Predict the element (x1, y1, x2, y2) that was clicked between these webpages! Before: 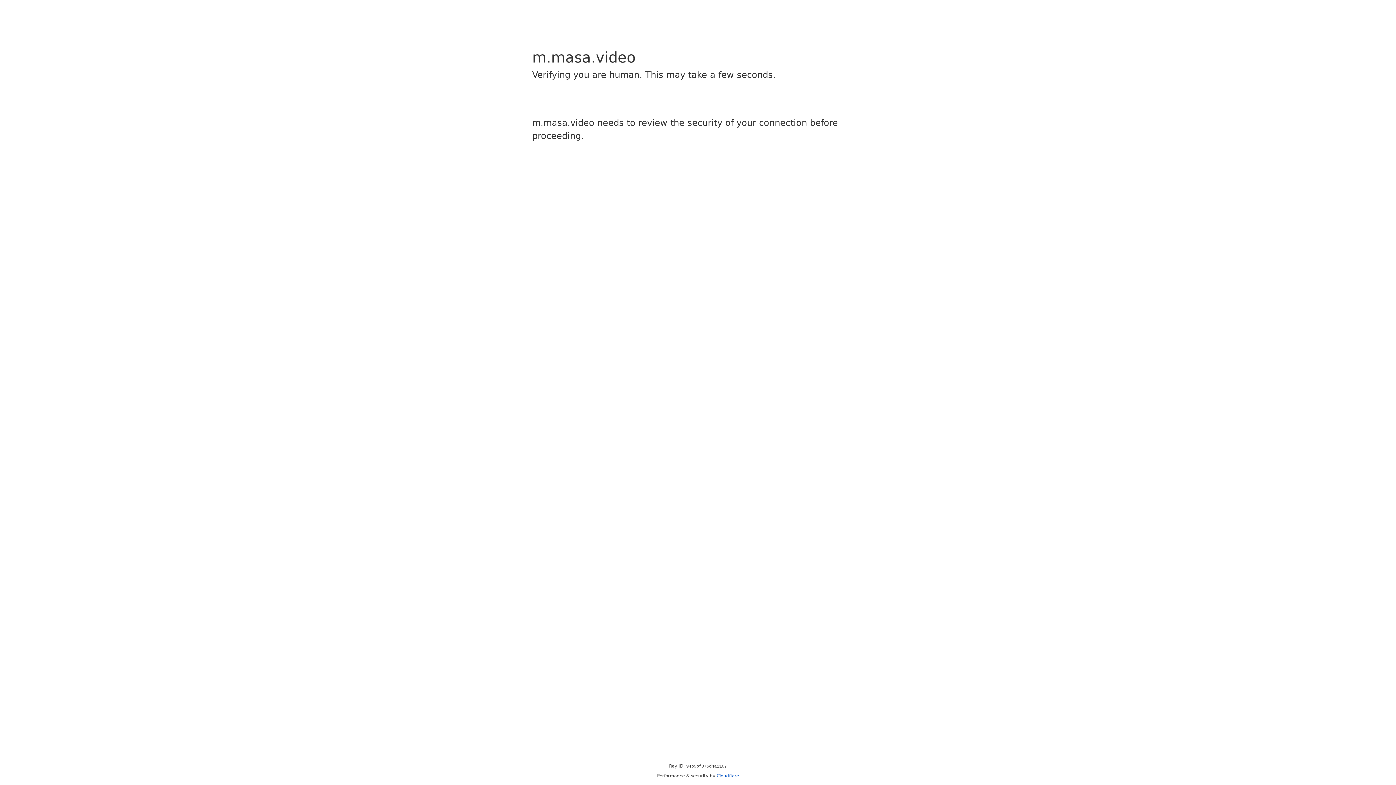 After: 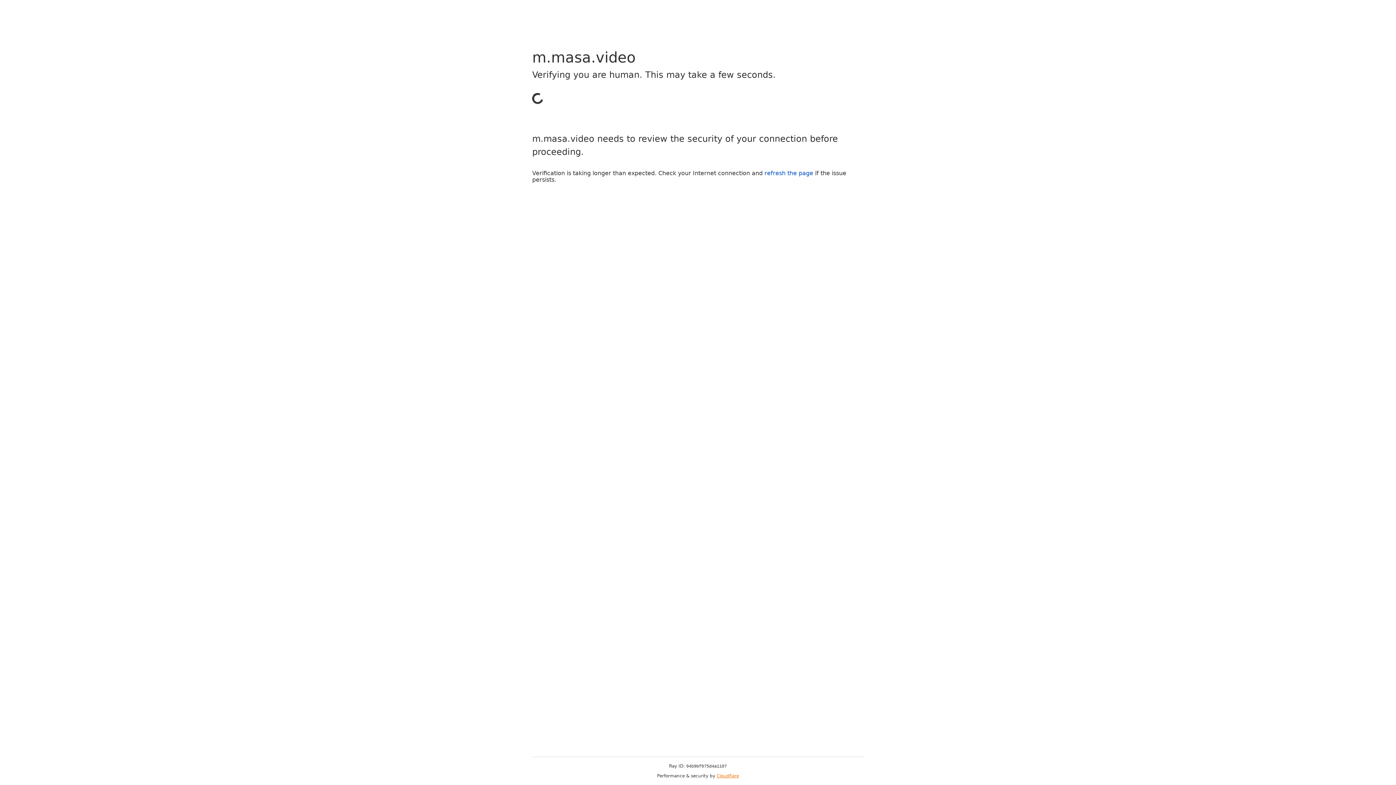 Action: bbox: (716, 773, 739, 778) label: Cloudflare